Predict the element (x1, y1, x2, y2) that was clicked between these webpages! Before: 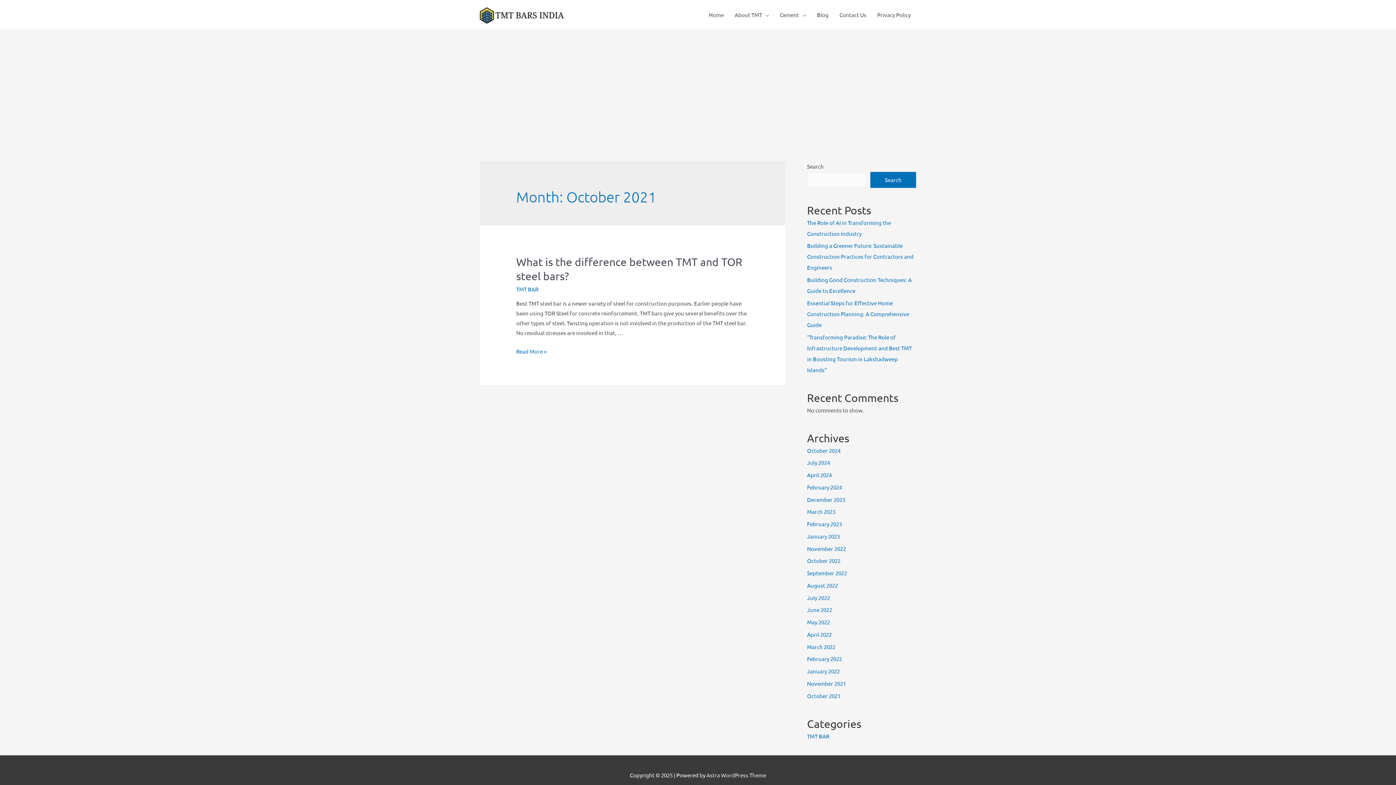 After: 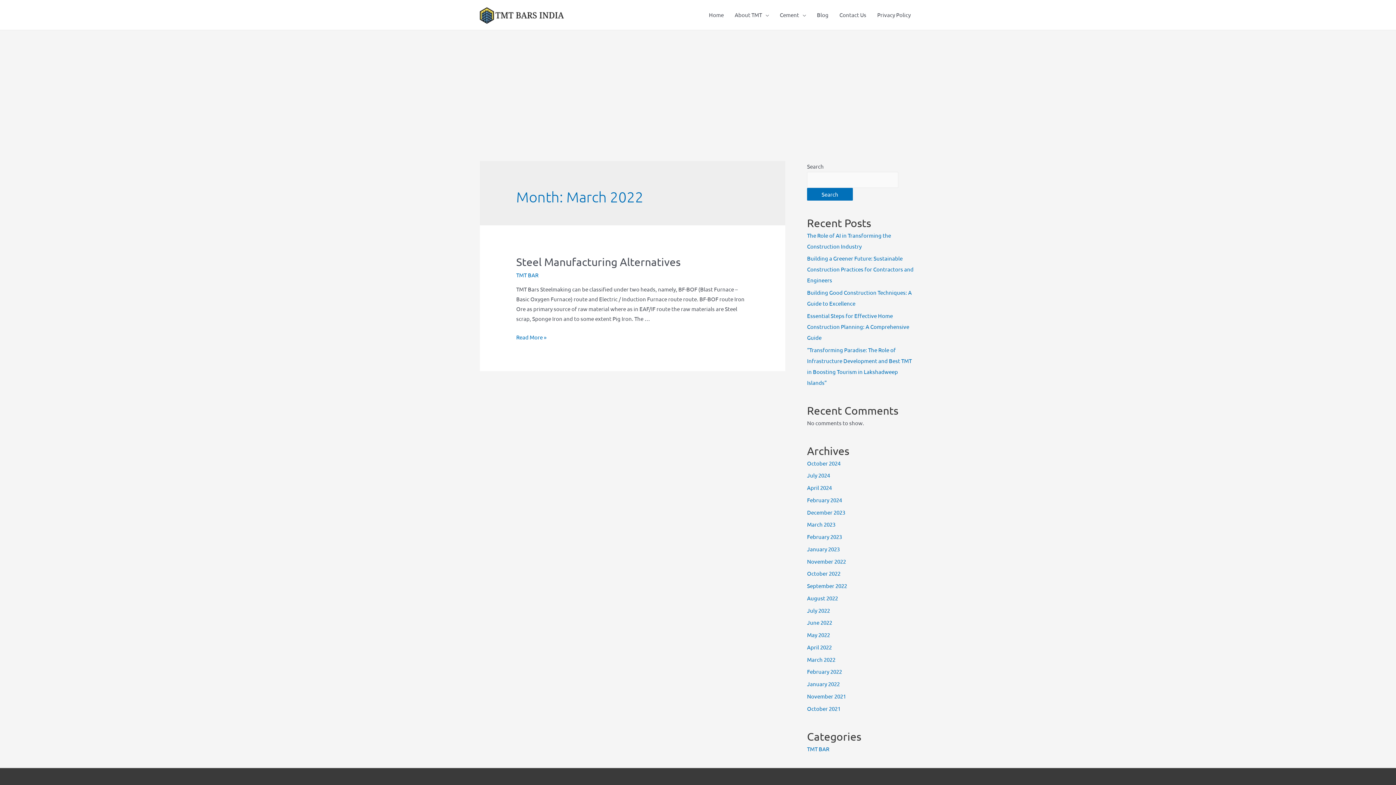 Action: label: March 2022 bbox: (807, 643, 835, 650)